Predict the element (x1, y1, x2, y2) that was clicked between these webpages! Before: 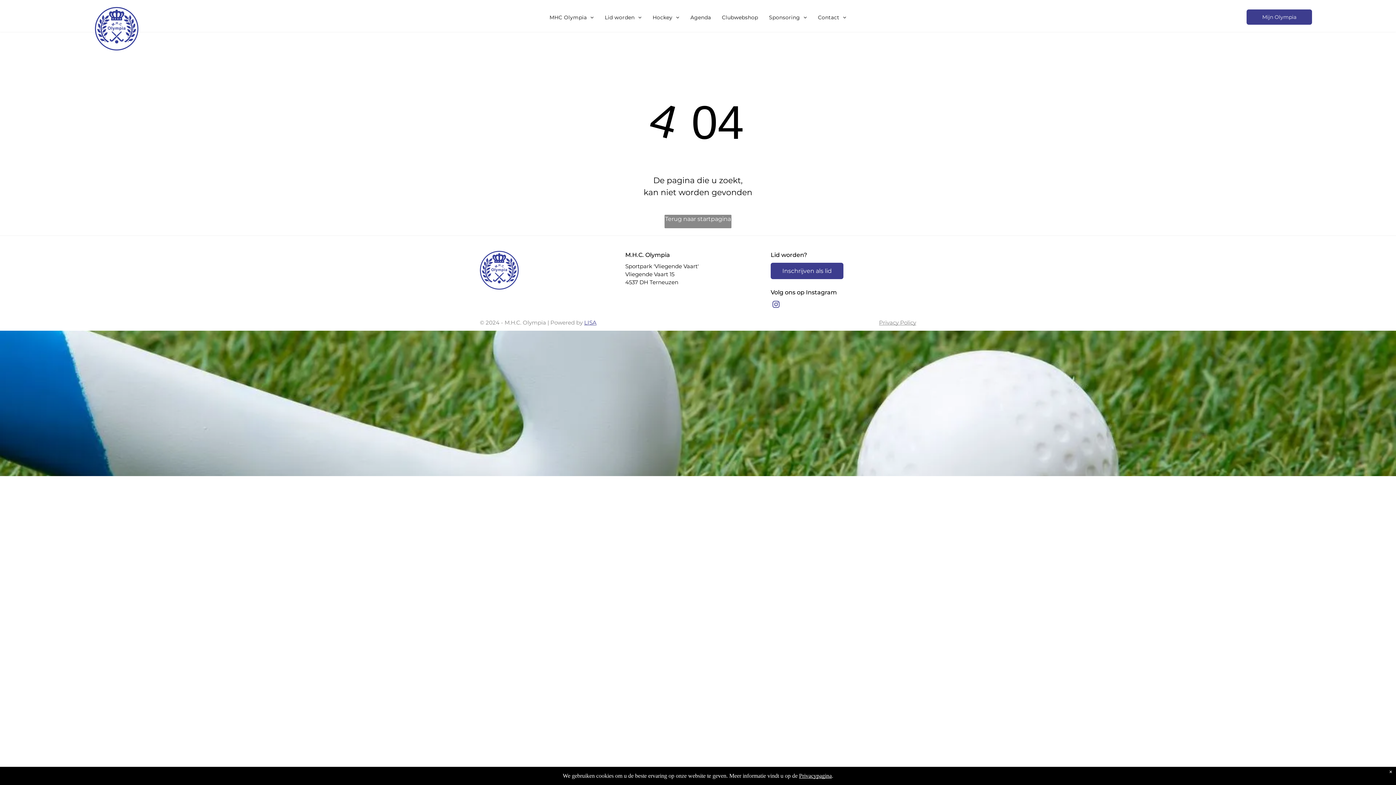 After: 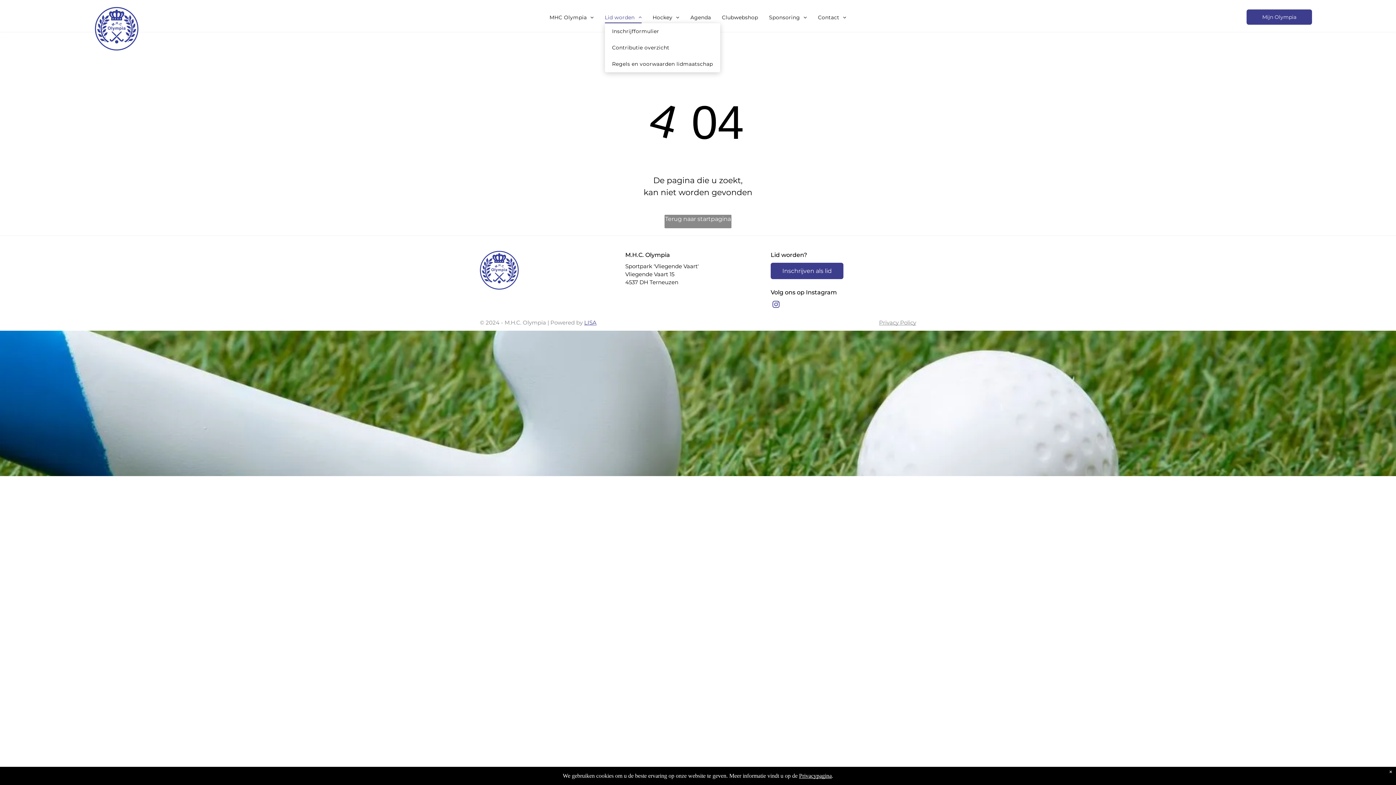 Action: bbox: (599, 12, 647, 23) label: Lid worden